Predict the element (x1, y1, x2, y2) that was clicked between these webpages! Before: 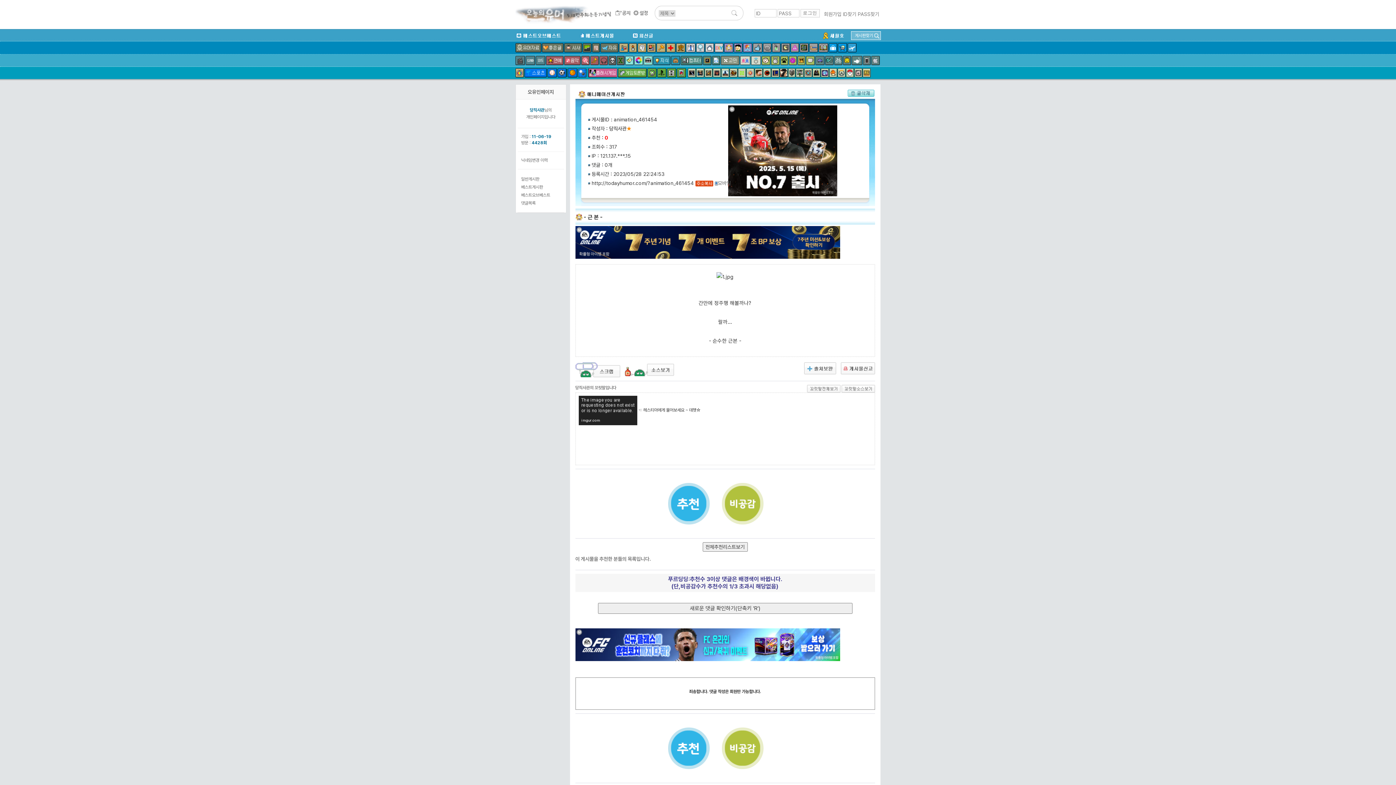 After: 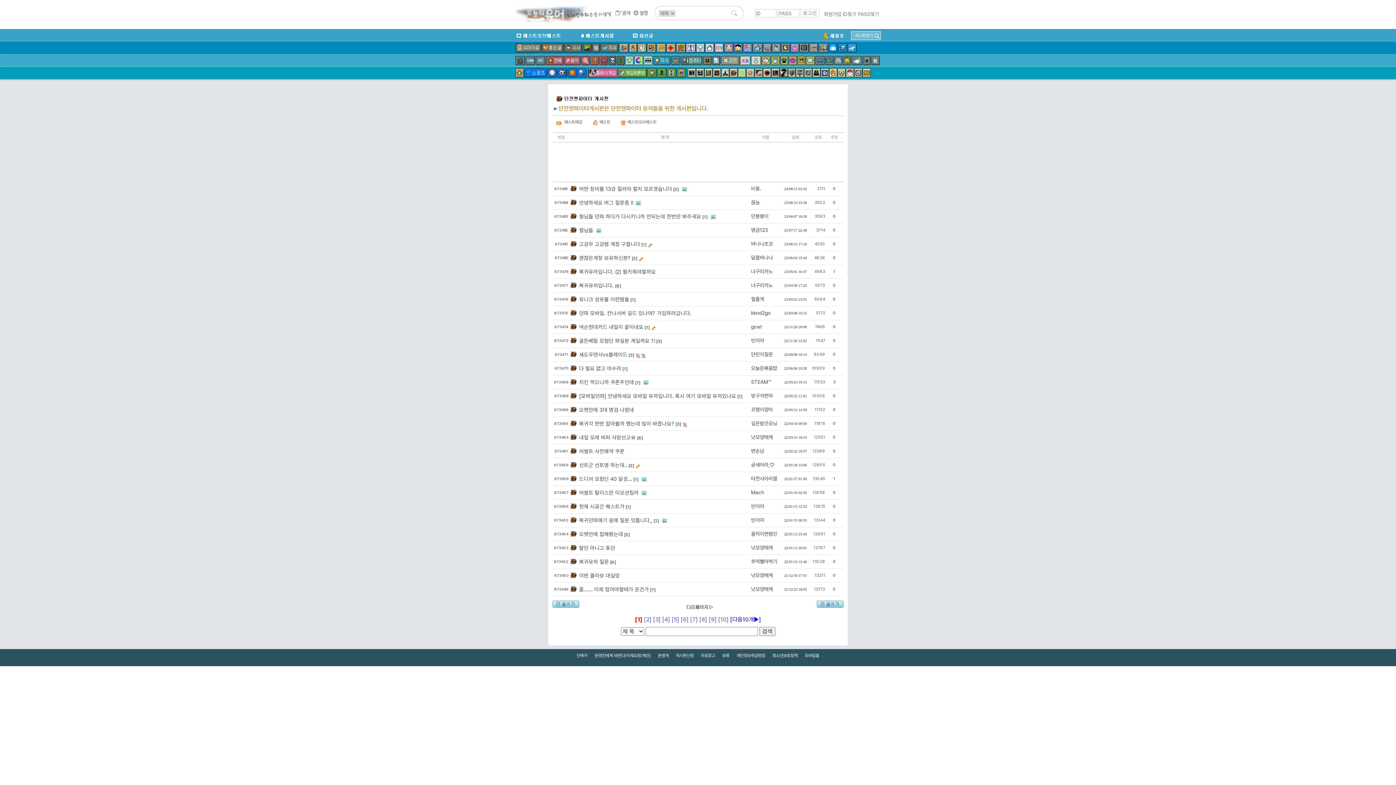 Action: bbox: (729, 68, 737, 77)